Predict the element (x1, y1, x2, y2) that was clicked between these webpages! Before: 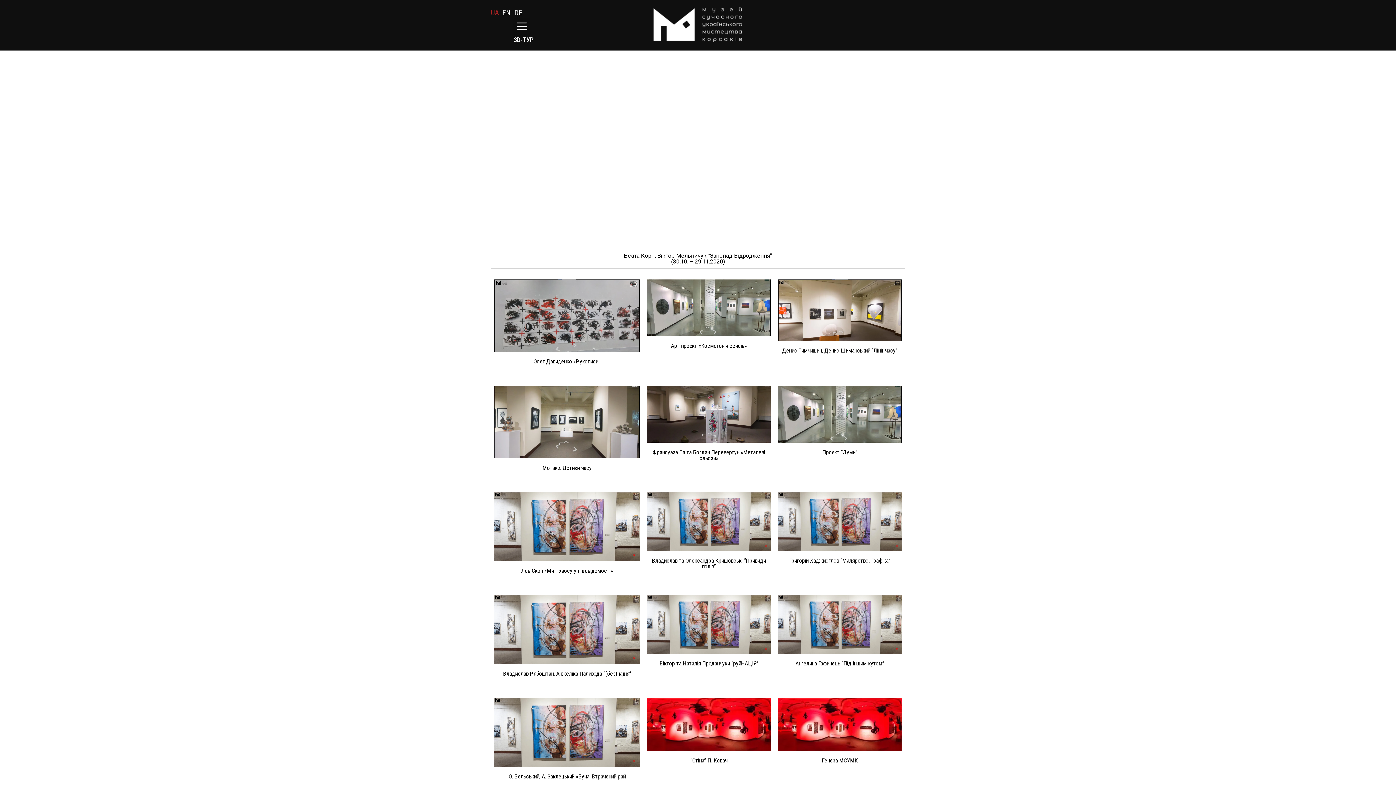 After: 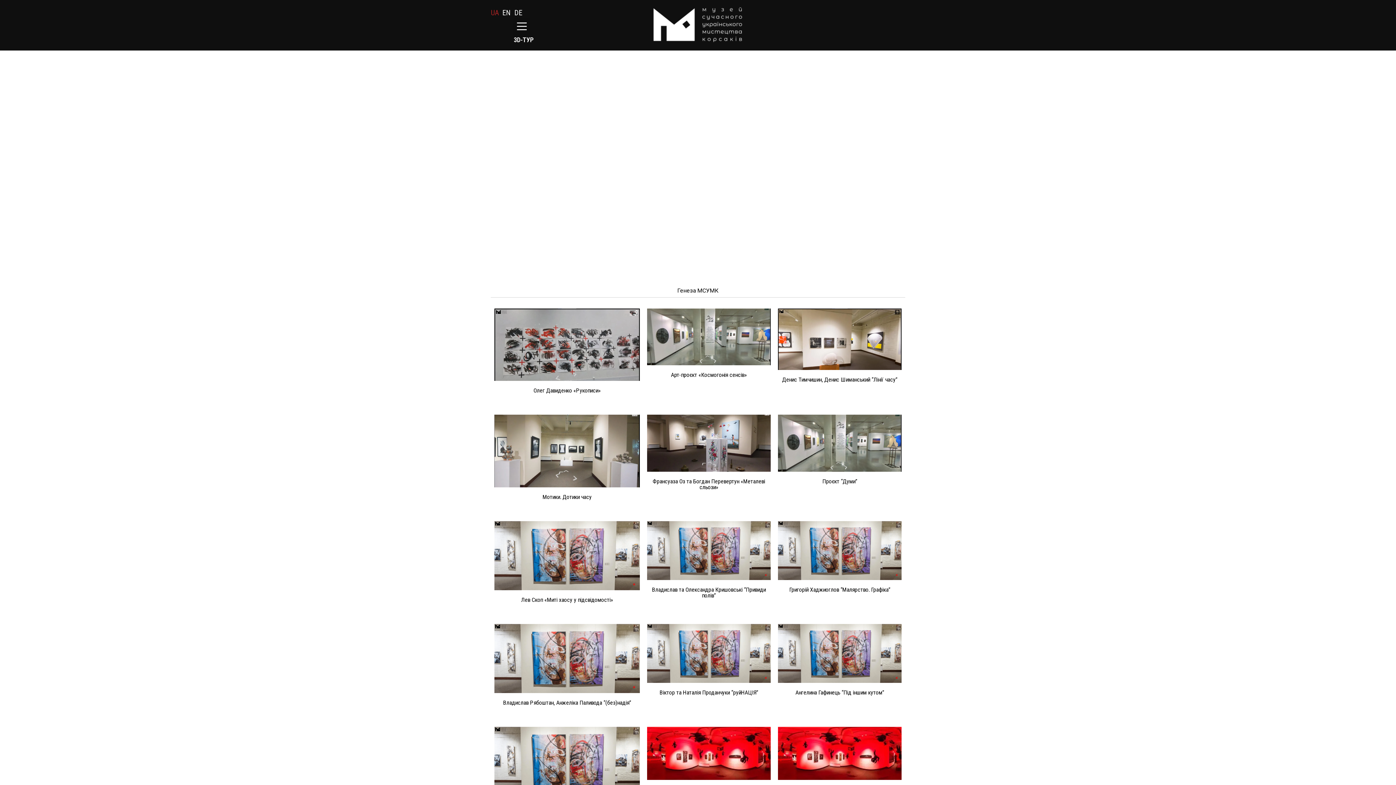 Action: label: Генеза МСУМК bbox: (822, 757, 858, 764)